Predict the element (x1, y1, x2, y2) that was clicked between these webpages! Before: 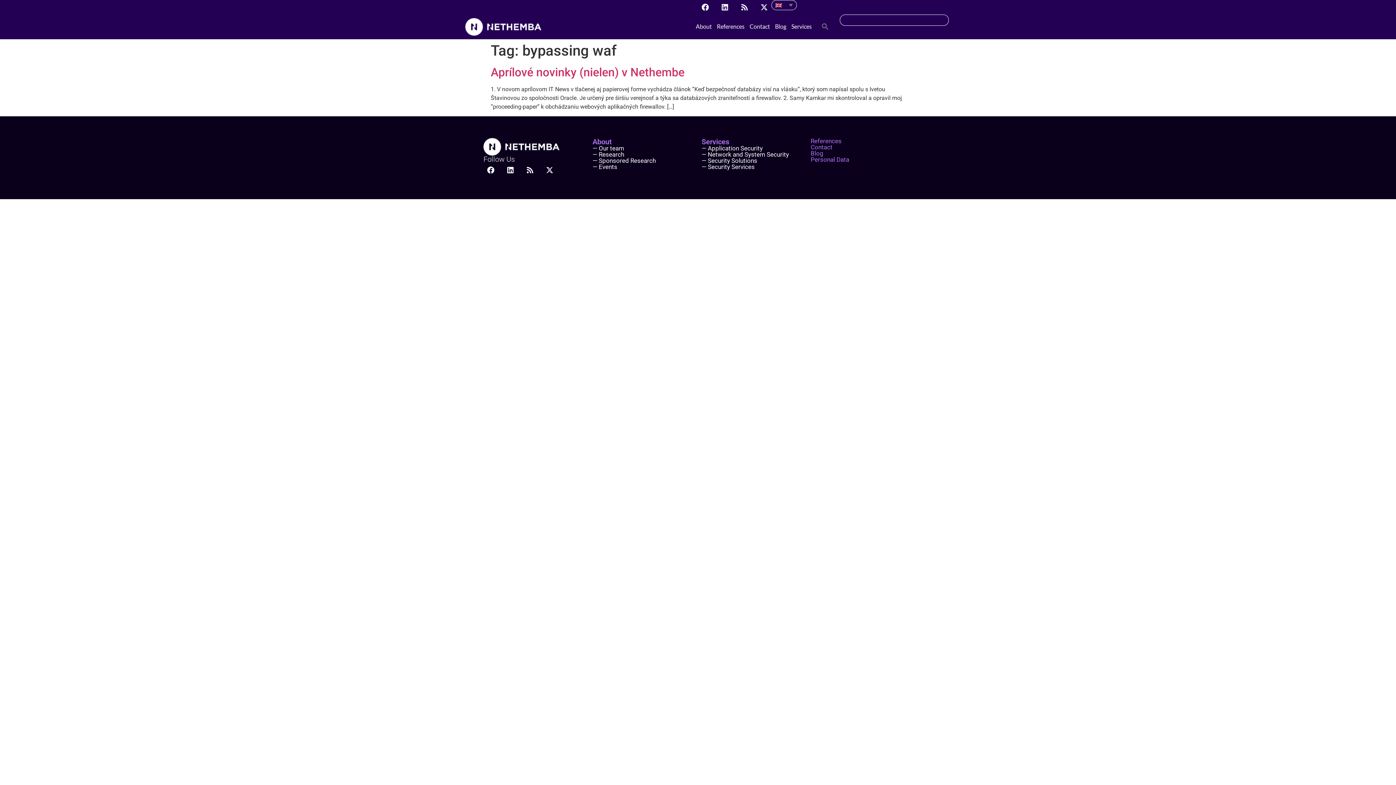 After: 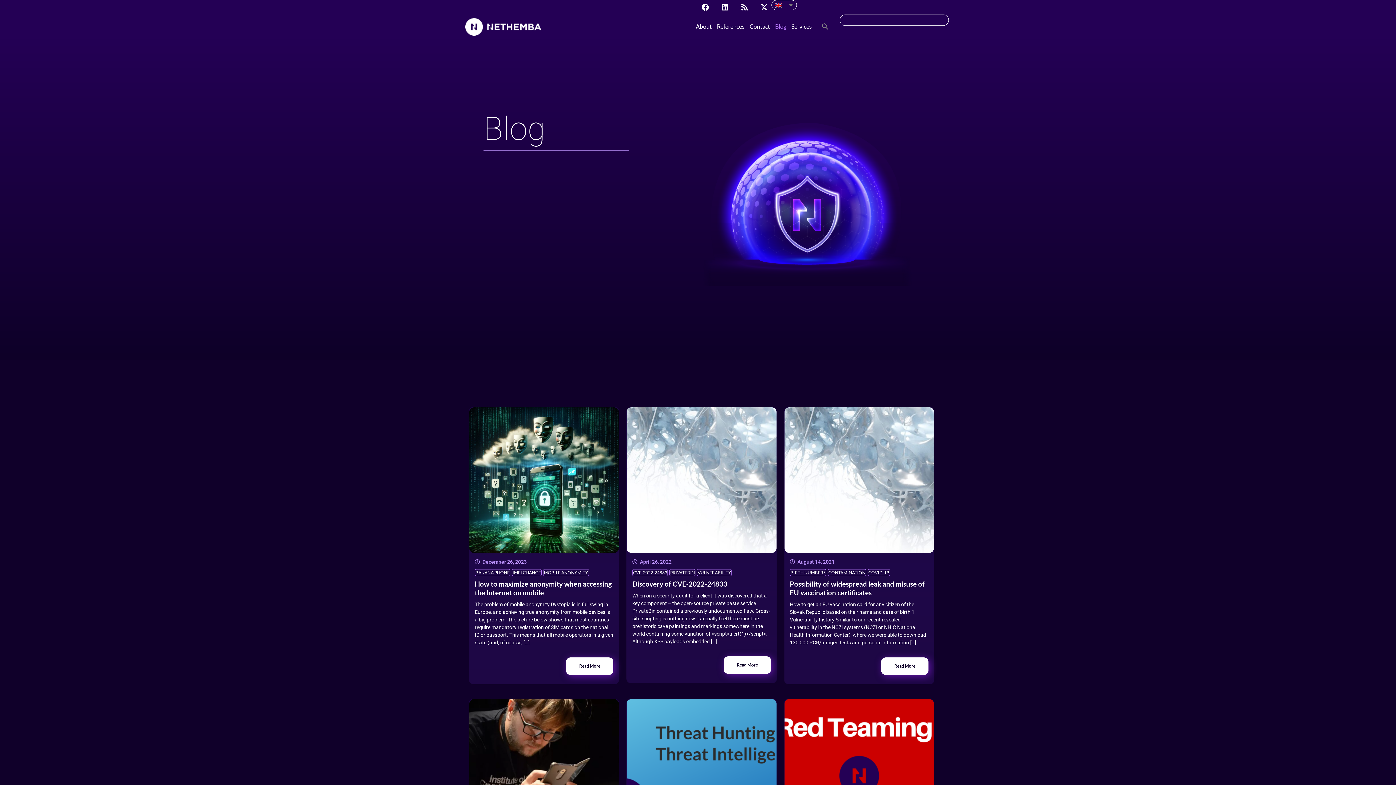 Action: label: Blog bbox: (810, 149, 823, 157)